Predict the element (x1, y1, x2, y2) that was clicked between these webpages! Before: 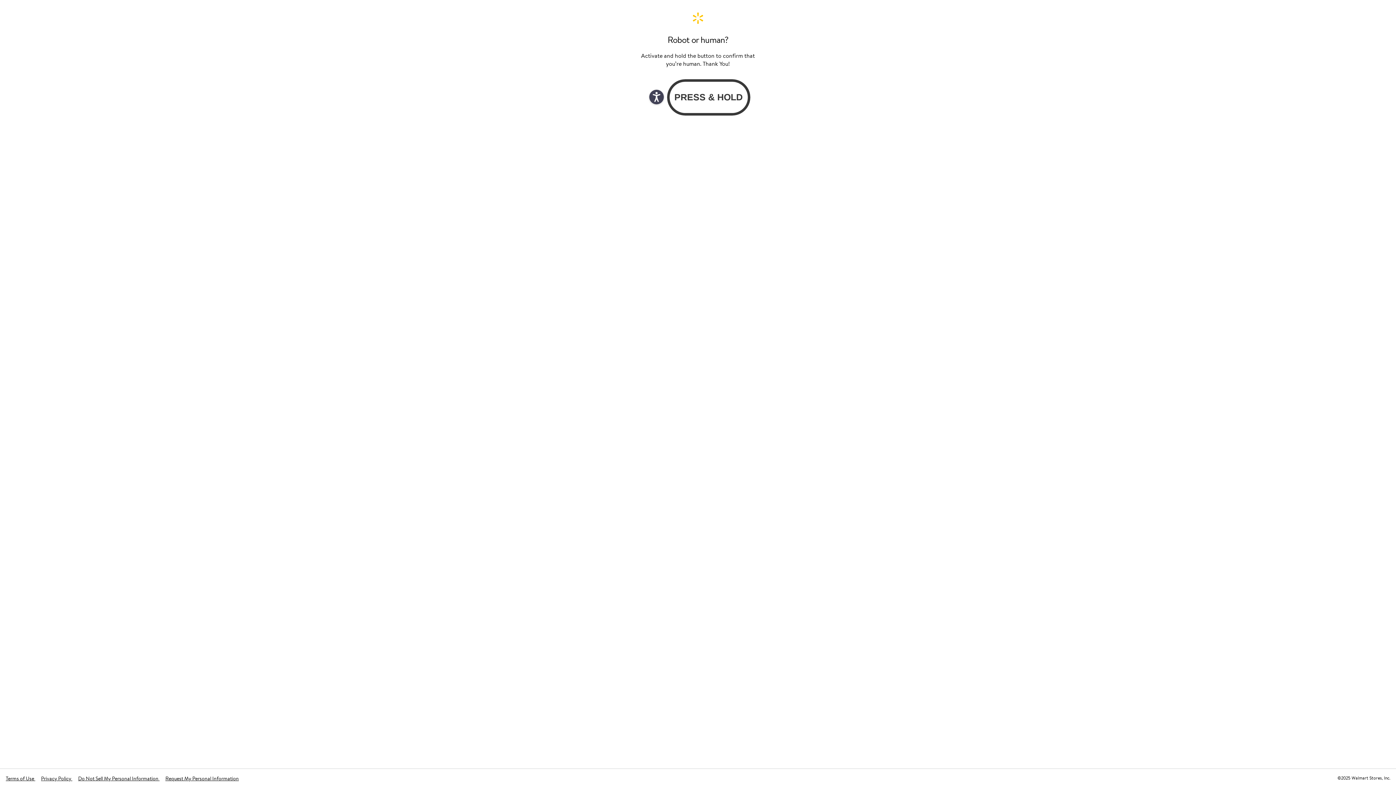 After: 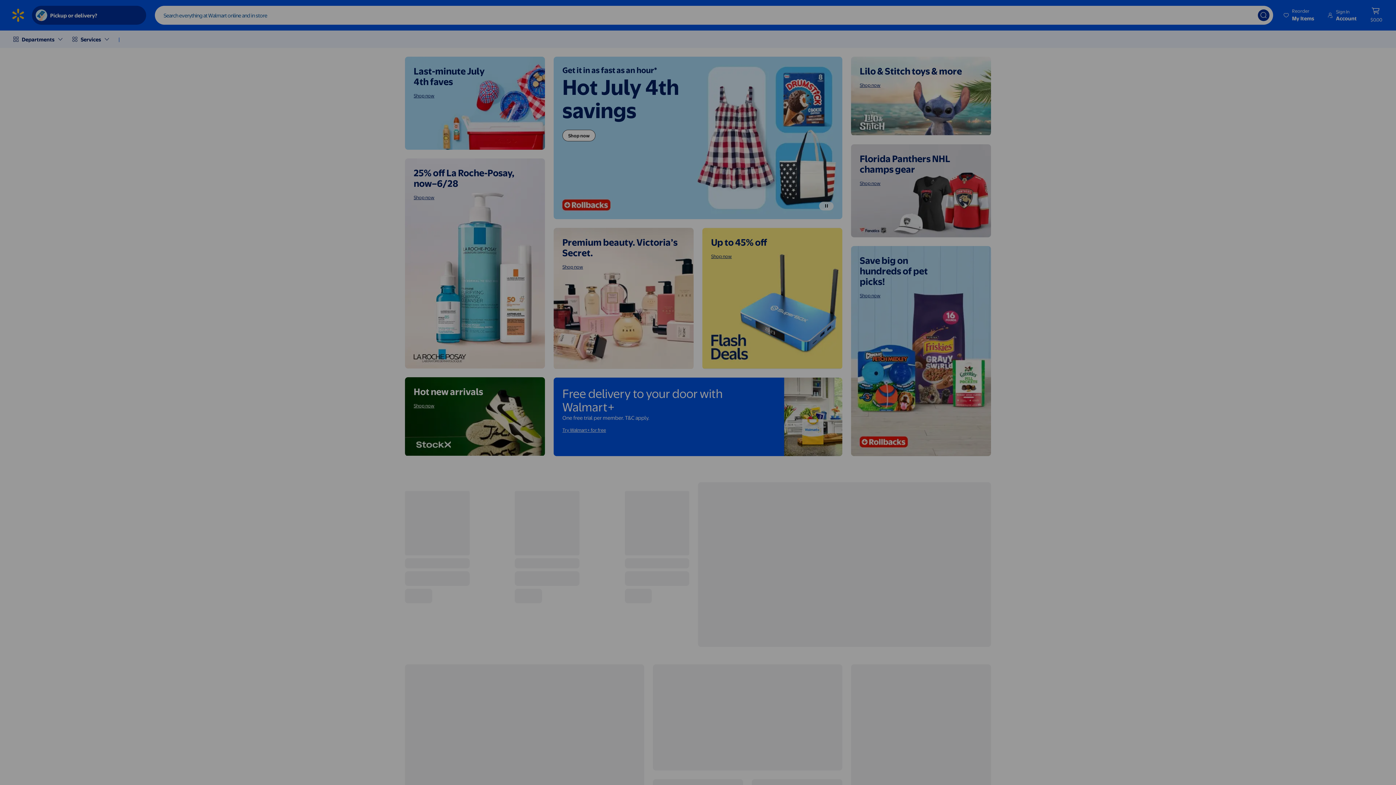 Action: bbox: (640, 11, 756, 24) label: Walmart. Save Money. Live Better. Home Page